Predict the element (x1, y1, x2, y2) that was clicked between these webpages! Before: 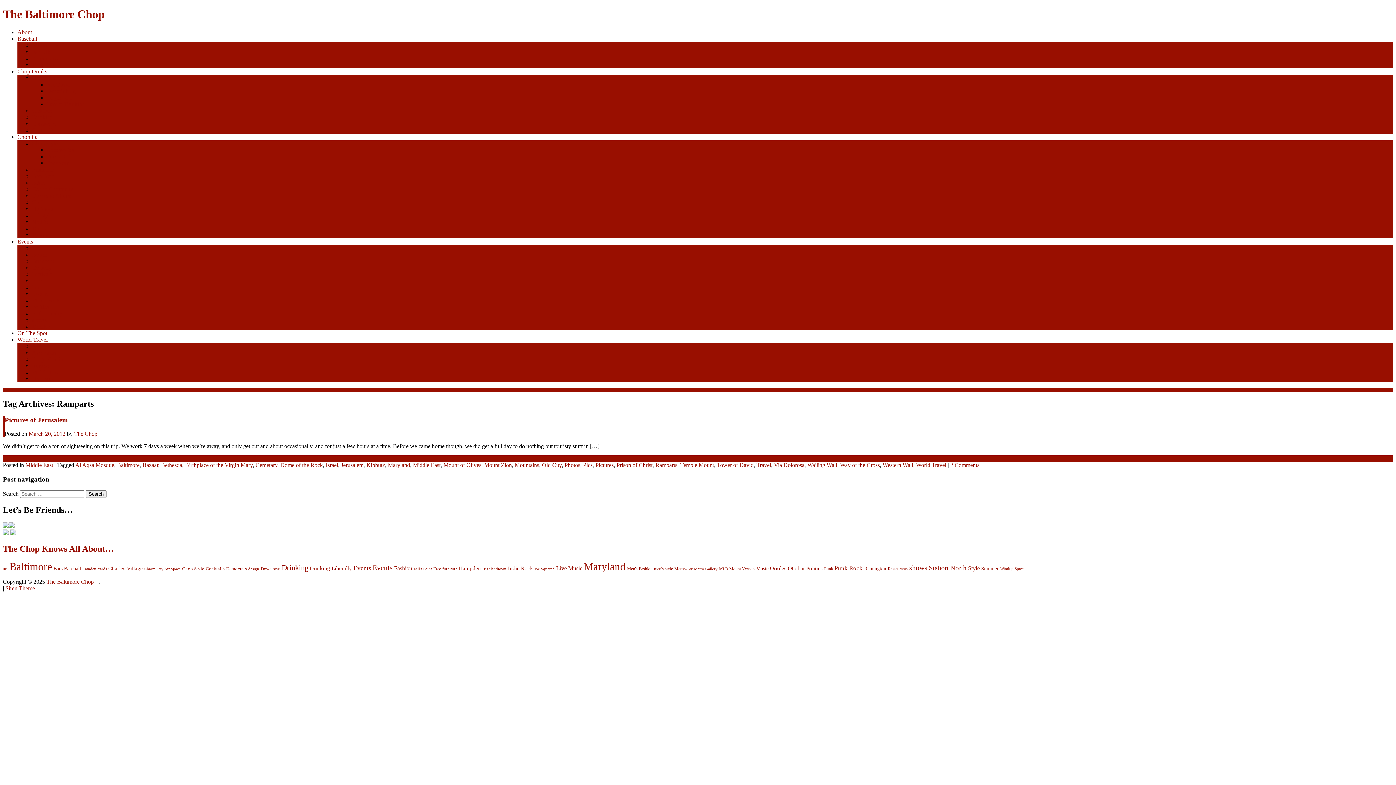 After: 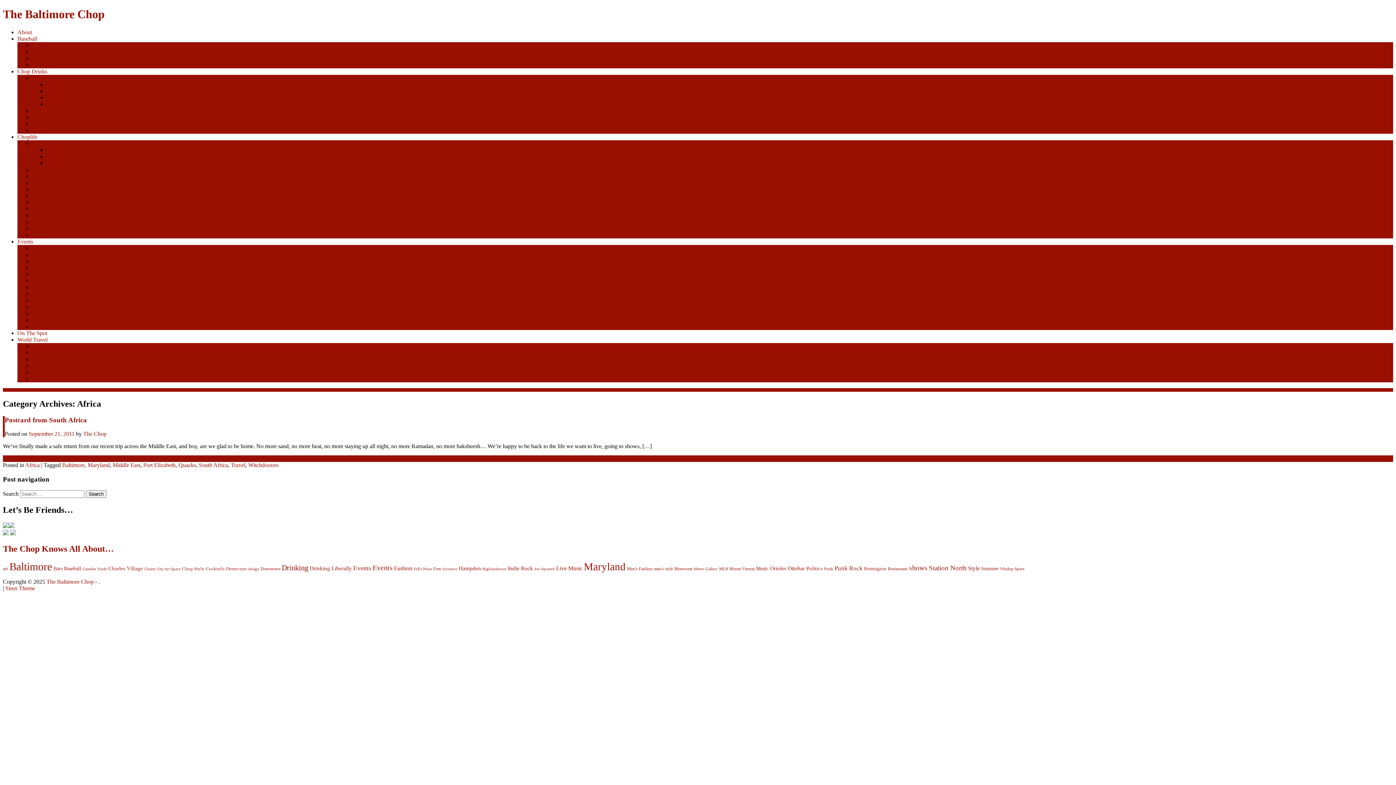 Action: bbox: (32, 343, 46, 349) label: Africa